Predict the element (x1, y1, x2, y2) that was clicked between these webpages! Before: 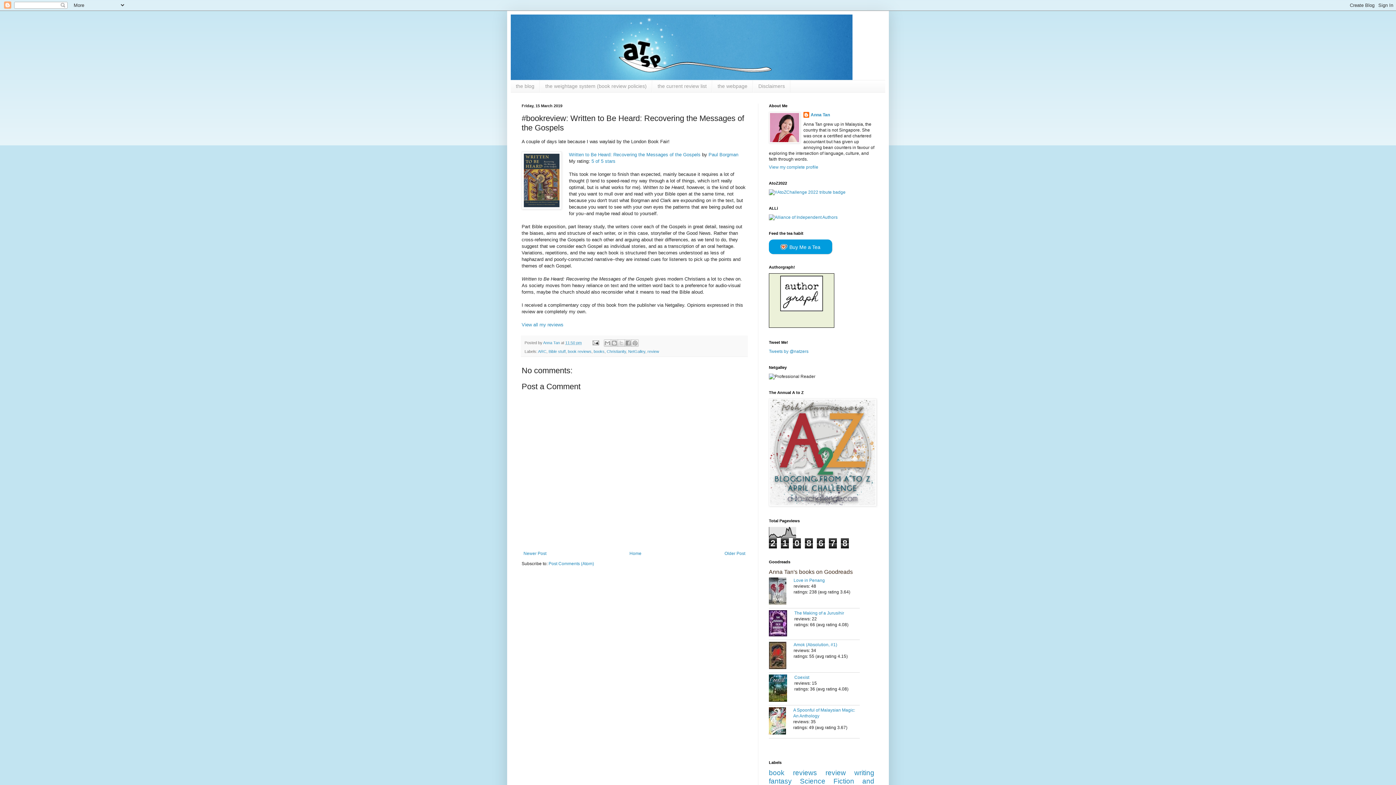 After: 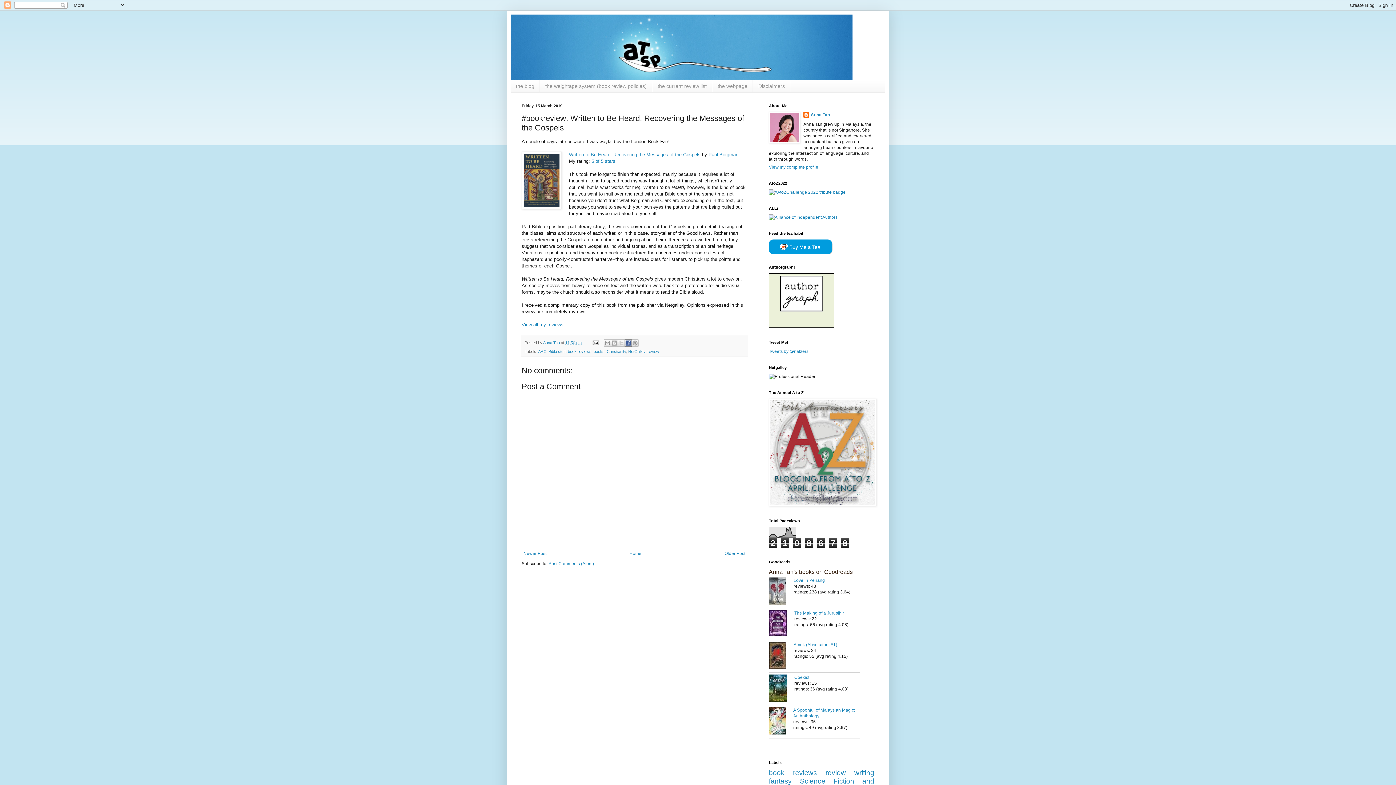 Action: label: Share to Facebook bbox: (624, 339, 631, 346)